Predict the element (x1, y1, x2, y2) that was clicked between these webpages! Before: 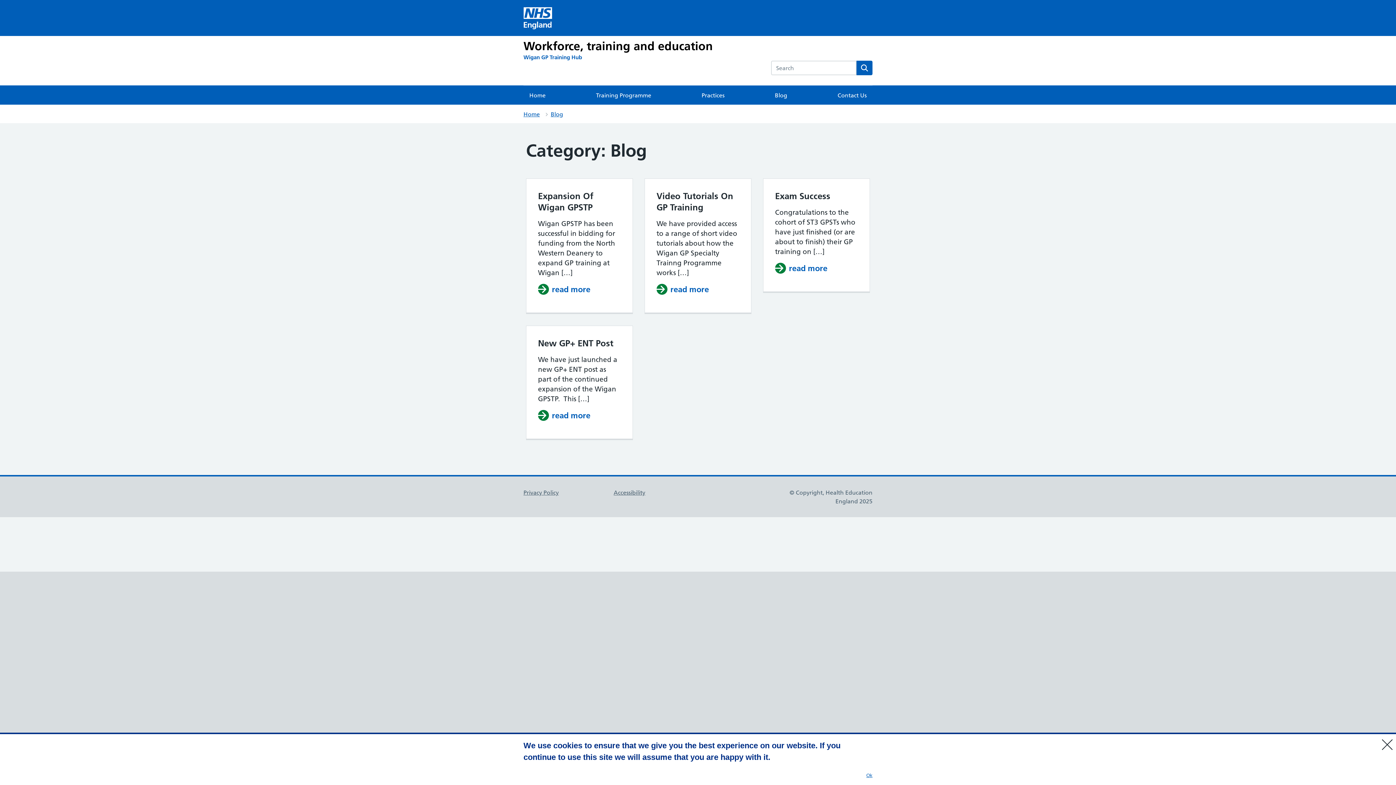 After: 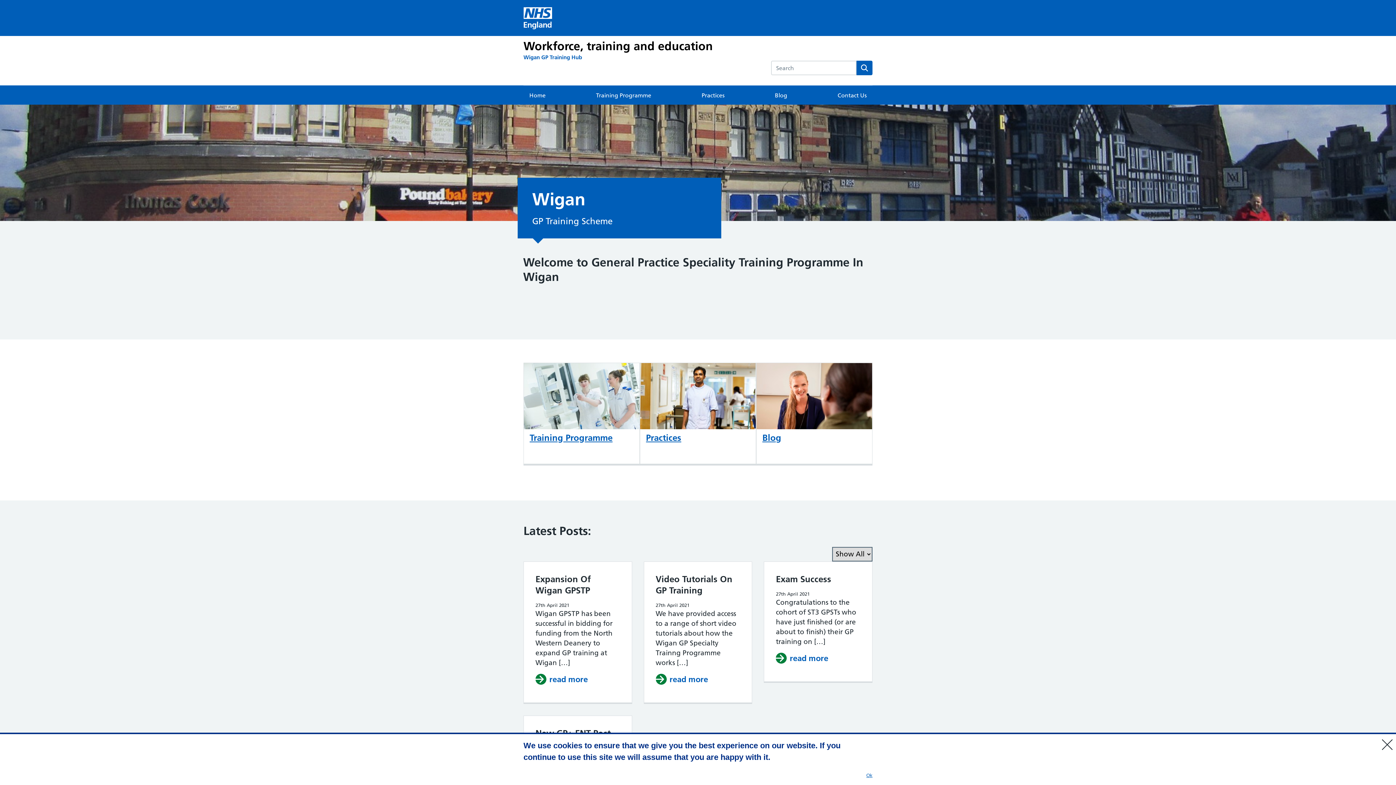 Action: bbox: (523, 85, 551, 104) label: Home